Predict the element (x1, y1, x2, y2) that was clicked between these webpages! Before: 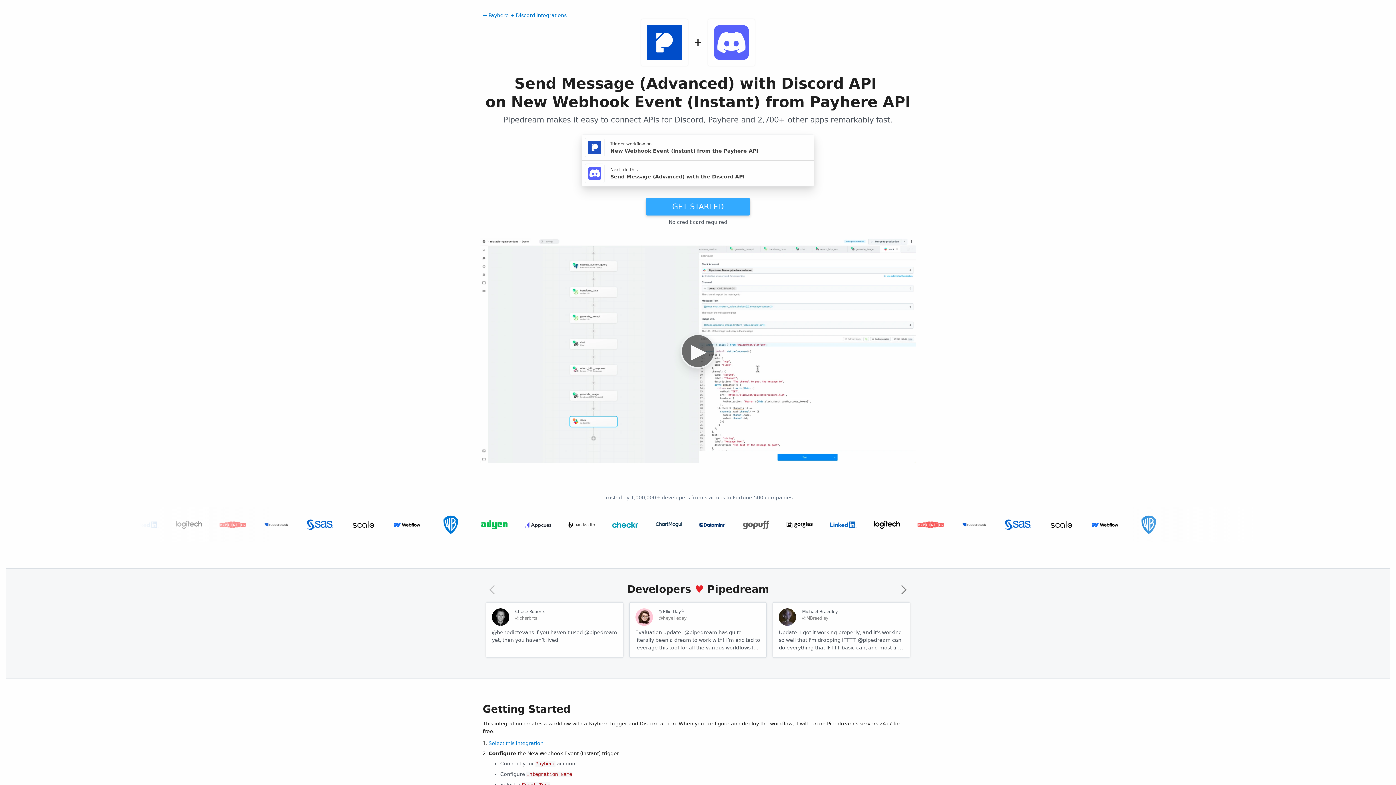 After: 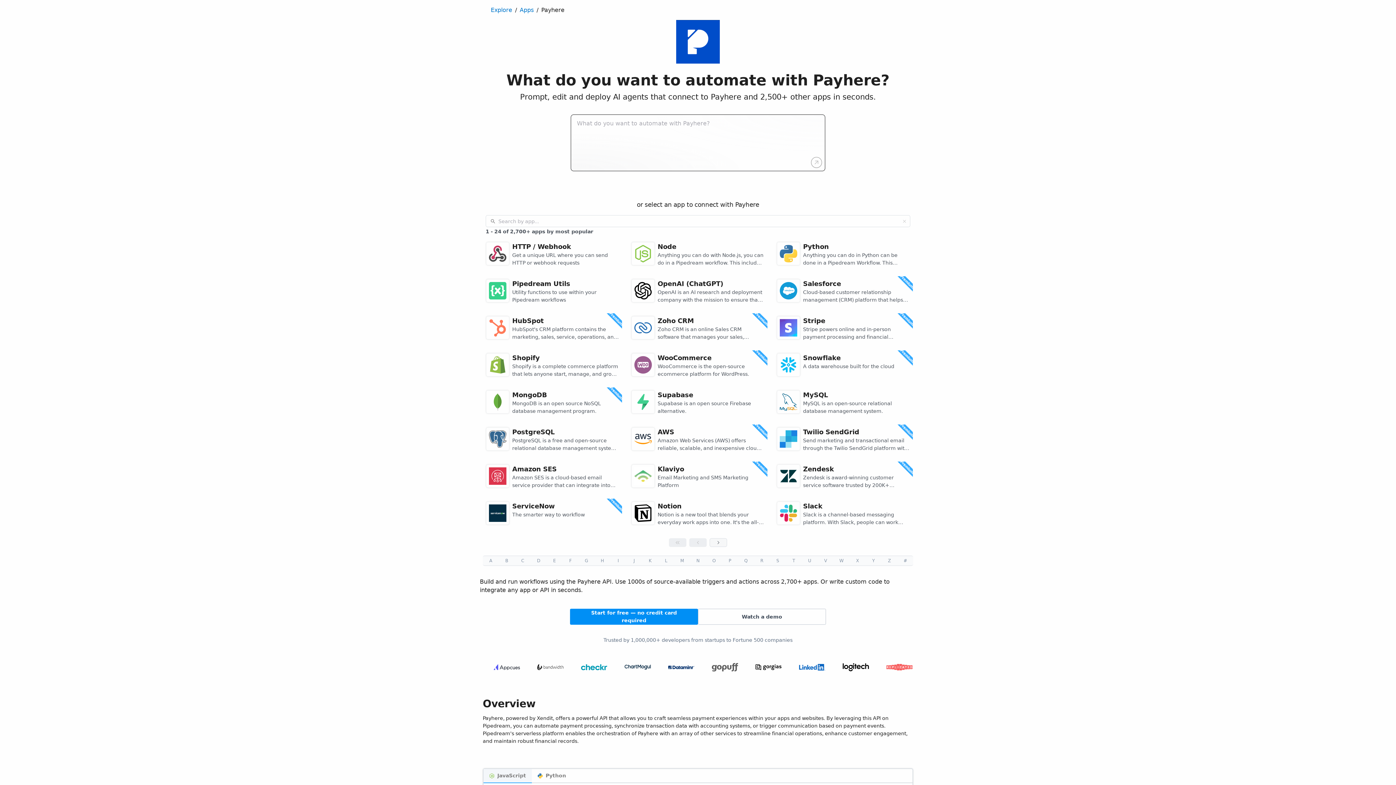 Action: bbox: (647, 25, 682, 60)